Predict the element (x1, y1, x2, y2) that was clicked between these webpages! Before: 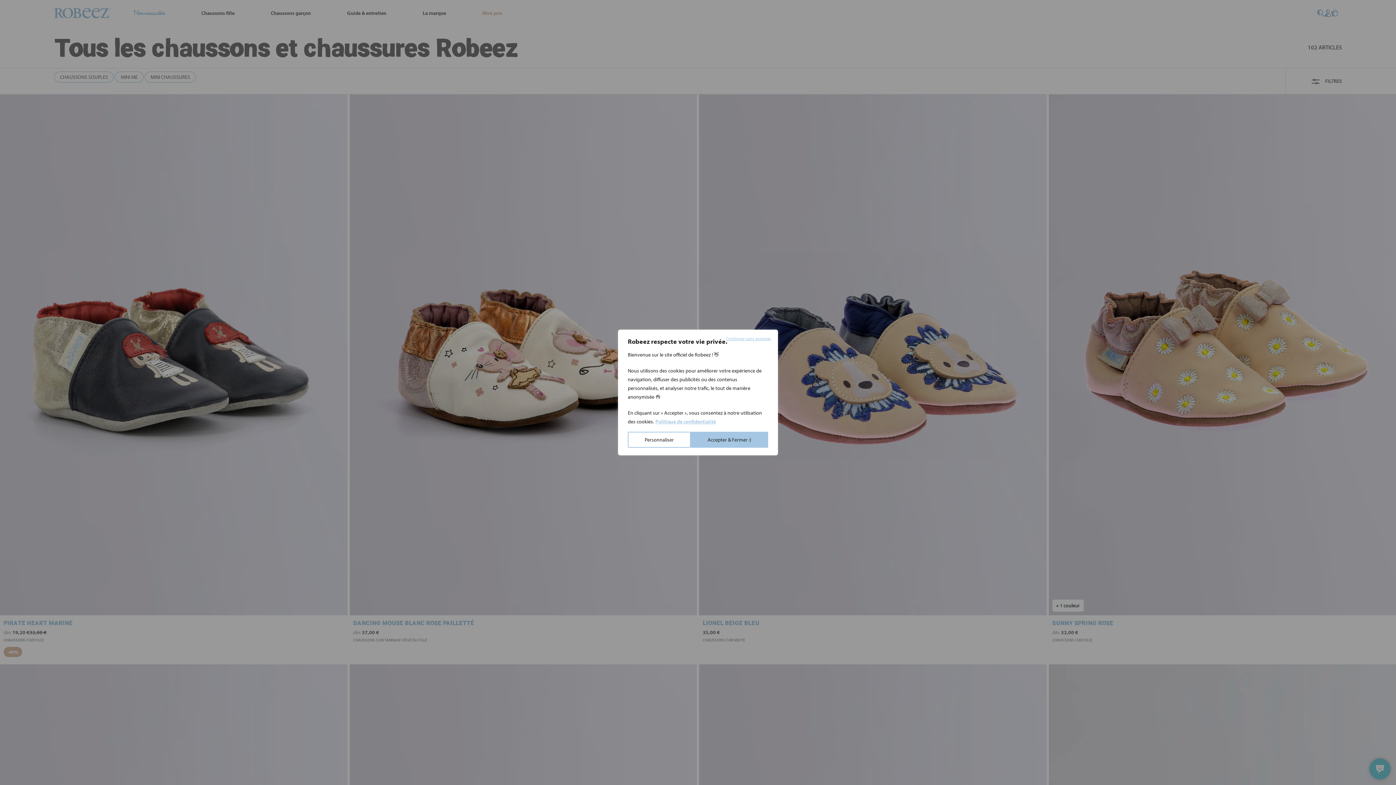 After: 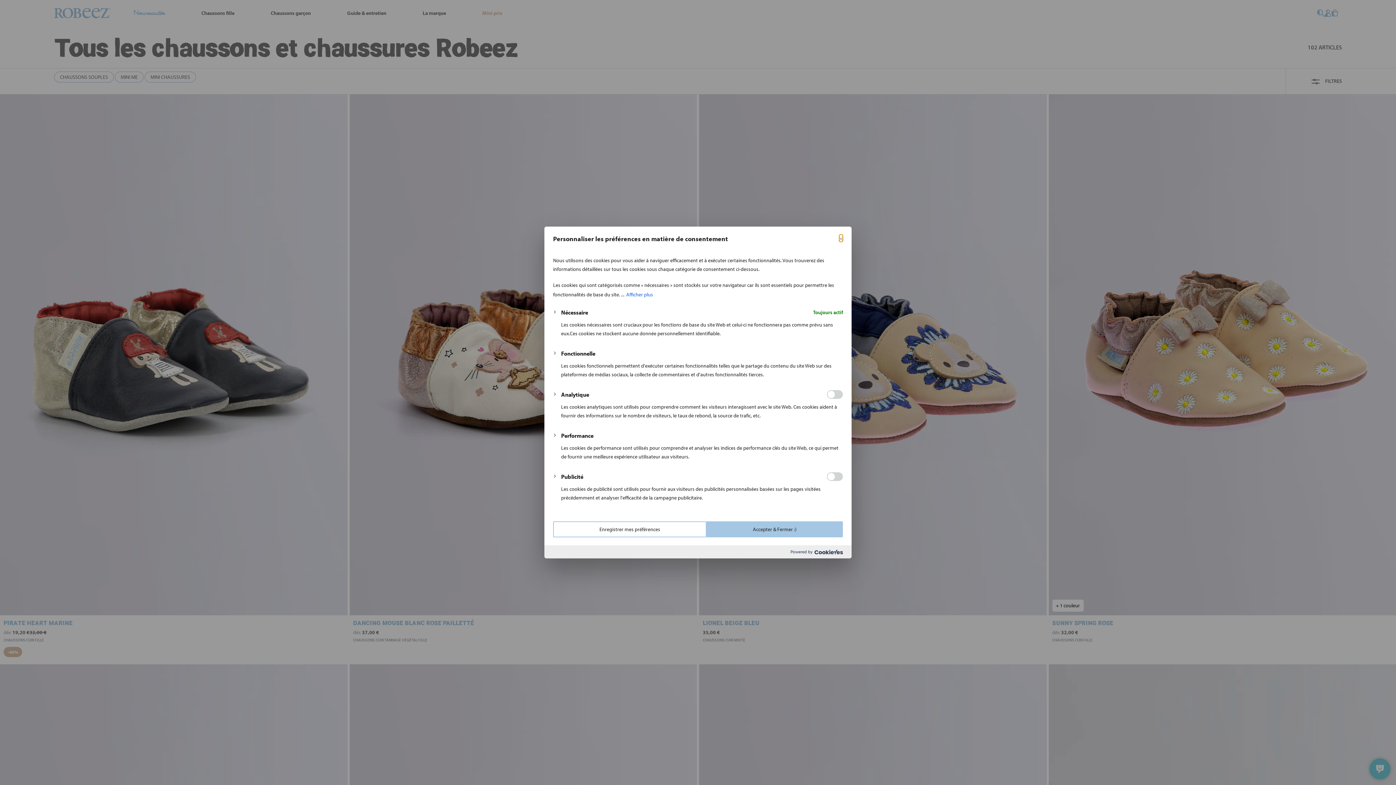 Action: bbox: (628, 432, 690, 448) label: Personnaliser